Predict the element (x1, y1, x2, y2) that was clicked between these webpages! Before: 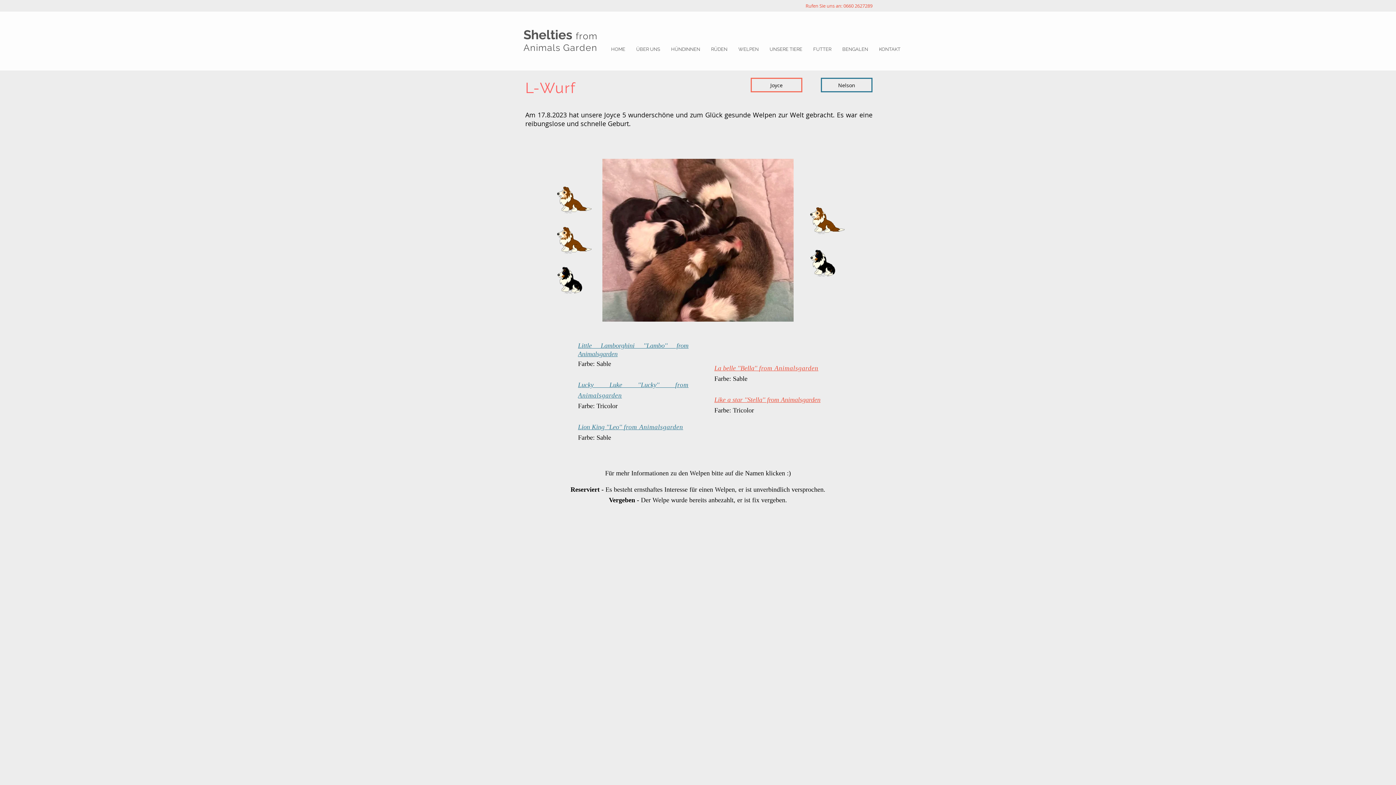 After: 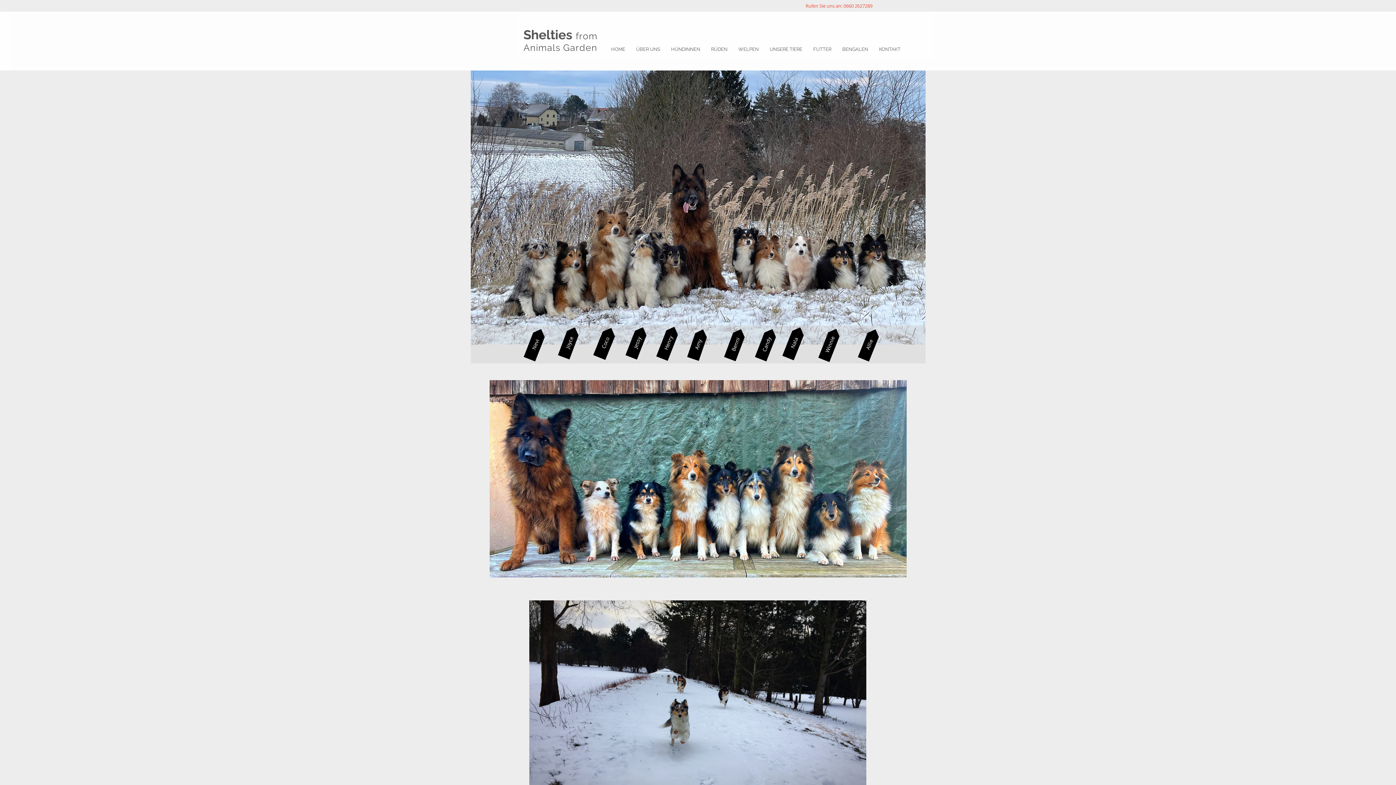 Action: bbox: (873, 42, 906, 56) label: KONTAKT